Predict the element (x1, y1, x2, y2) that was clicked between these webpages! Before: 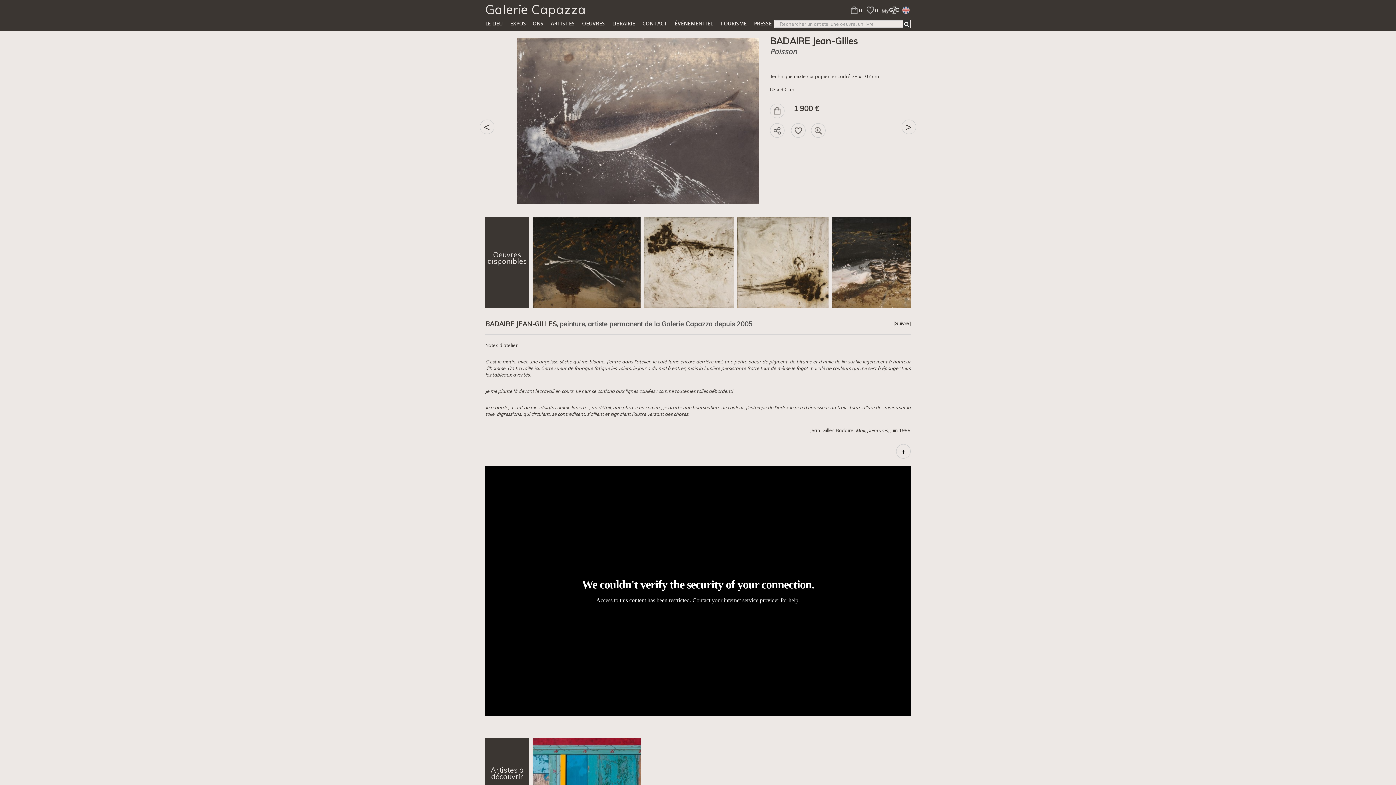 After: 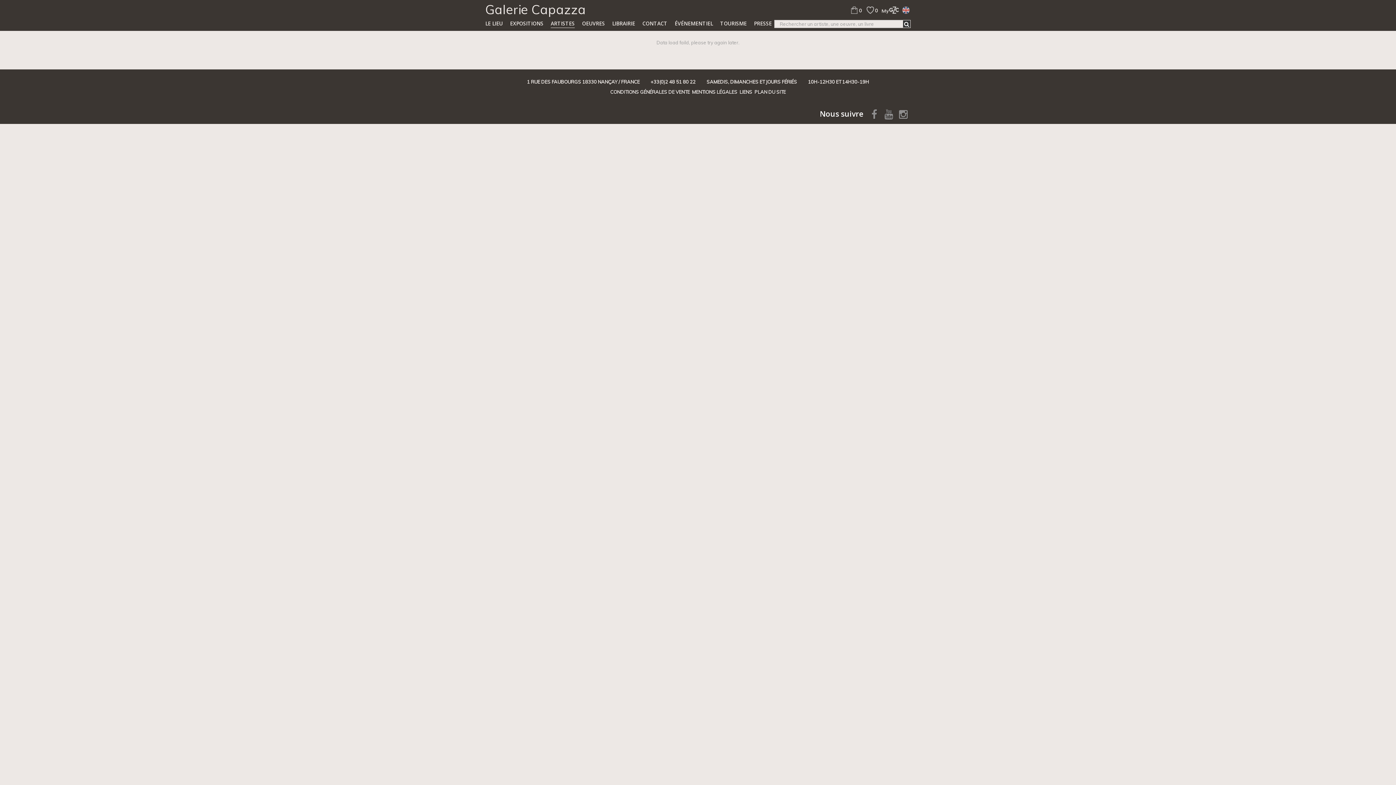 Action: bbox: (550, 19, 574, 28) label: ARTISTES